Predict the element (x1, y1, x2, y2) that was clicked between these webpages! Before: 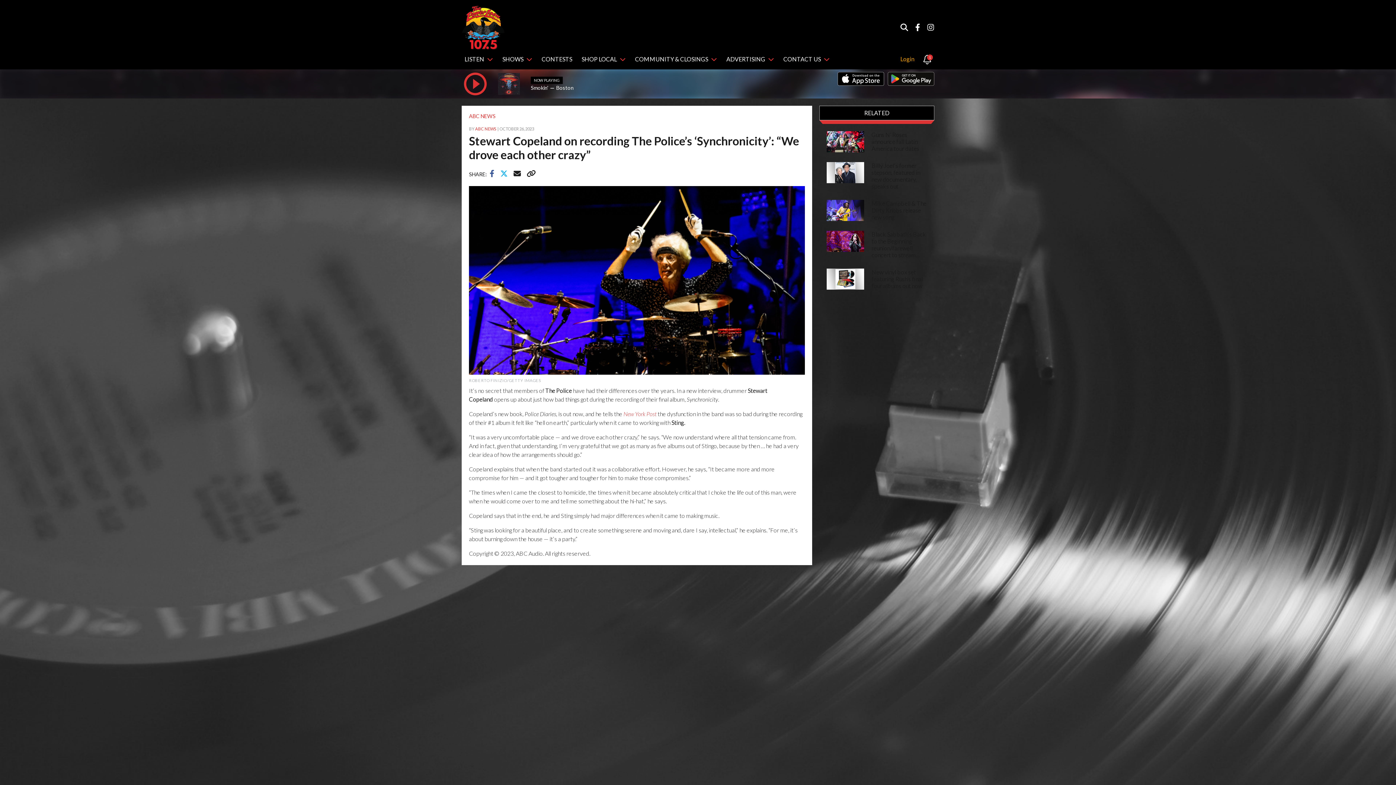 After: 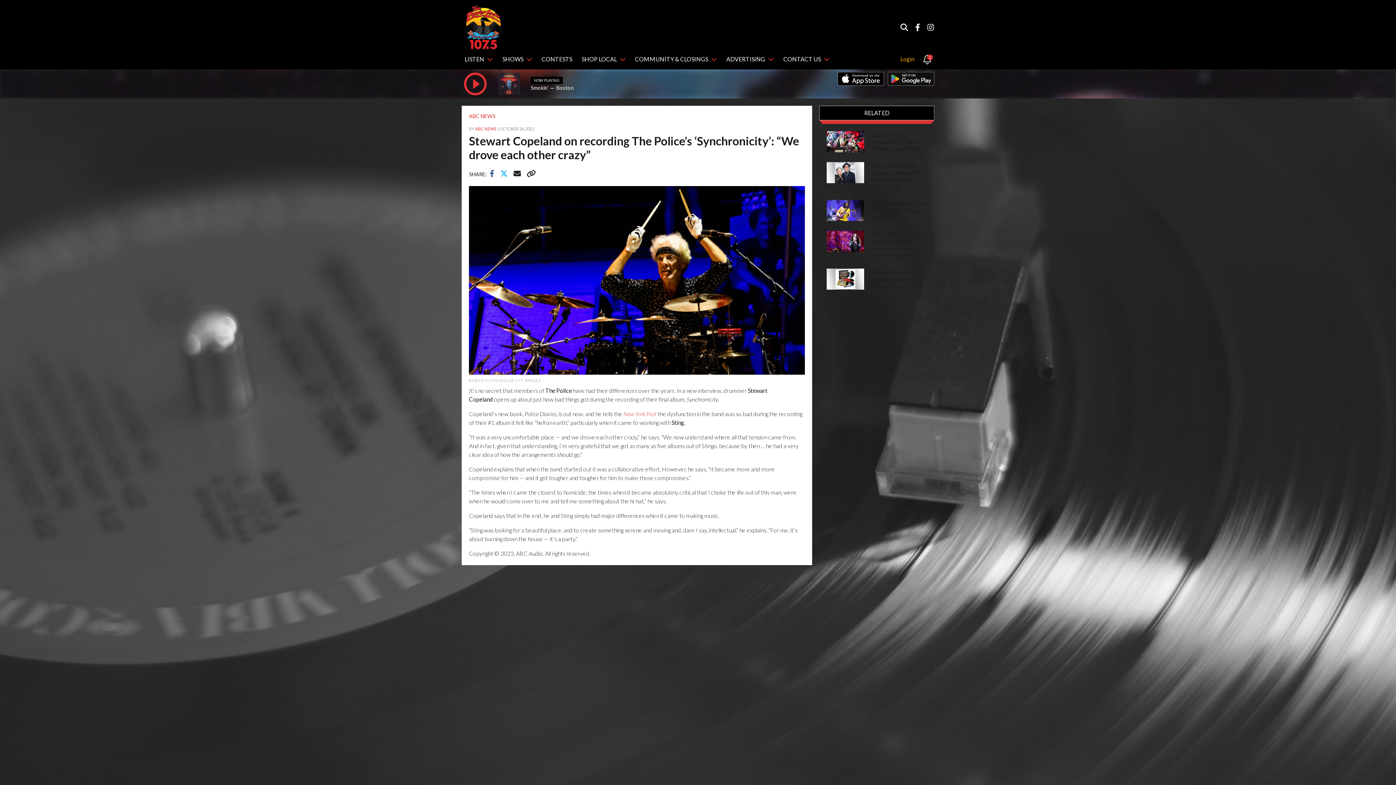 Action: bbox: (623, 410, 656, 417) label: New York Post